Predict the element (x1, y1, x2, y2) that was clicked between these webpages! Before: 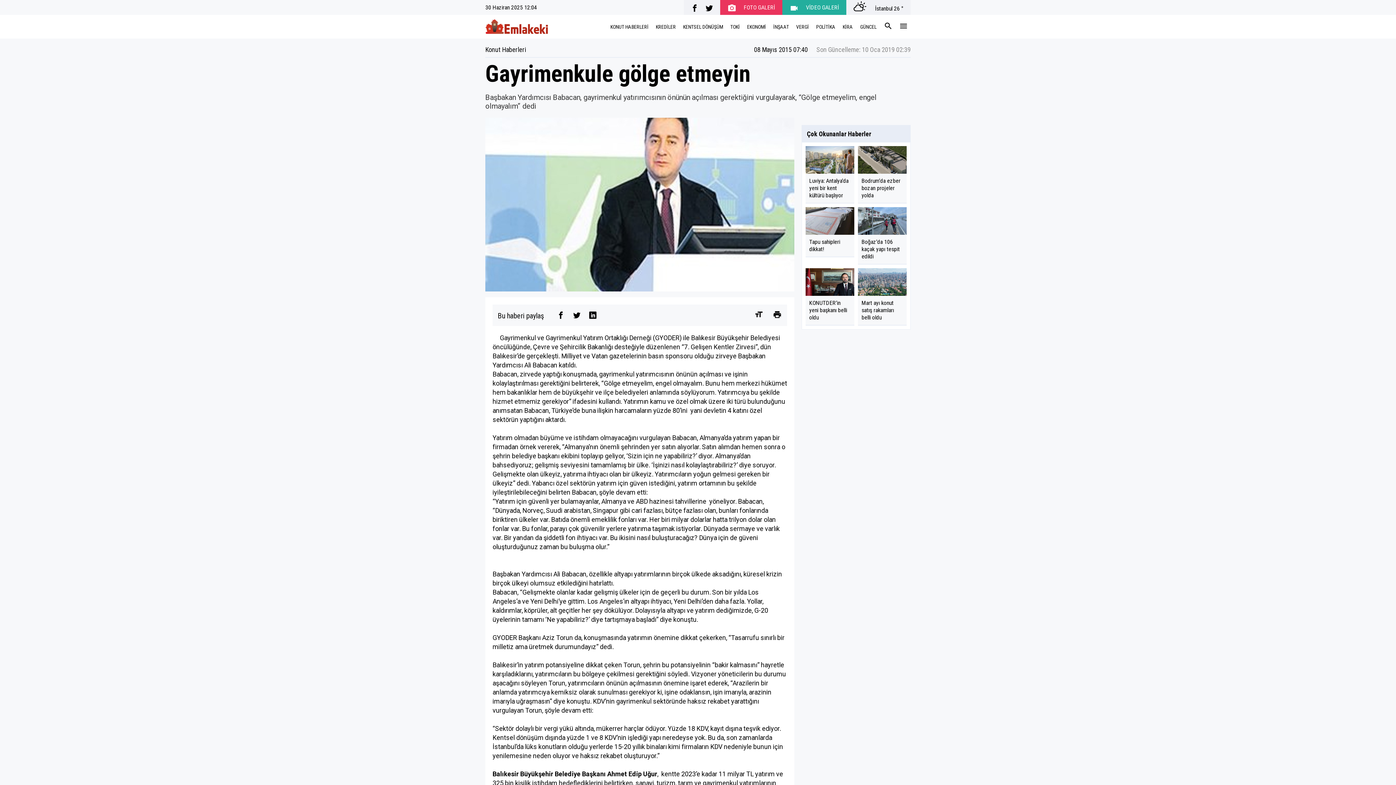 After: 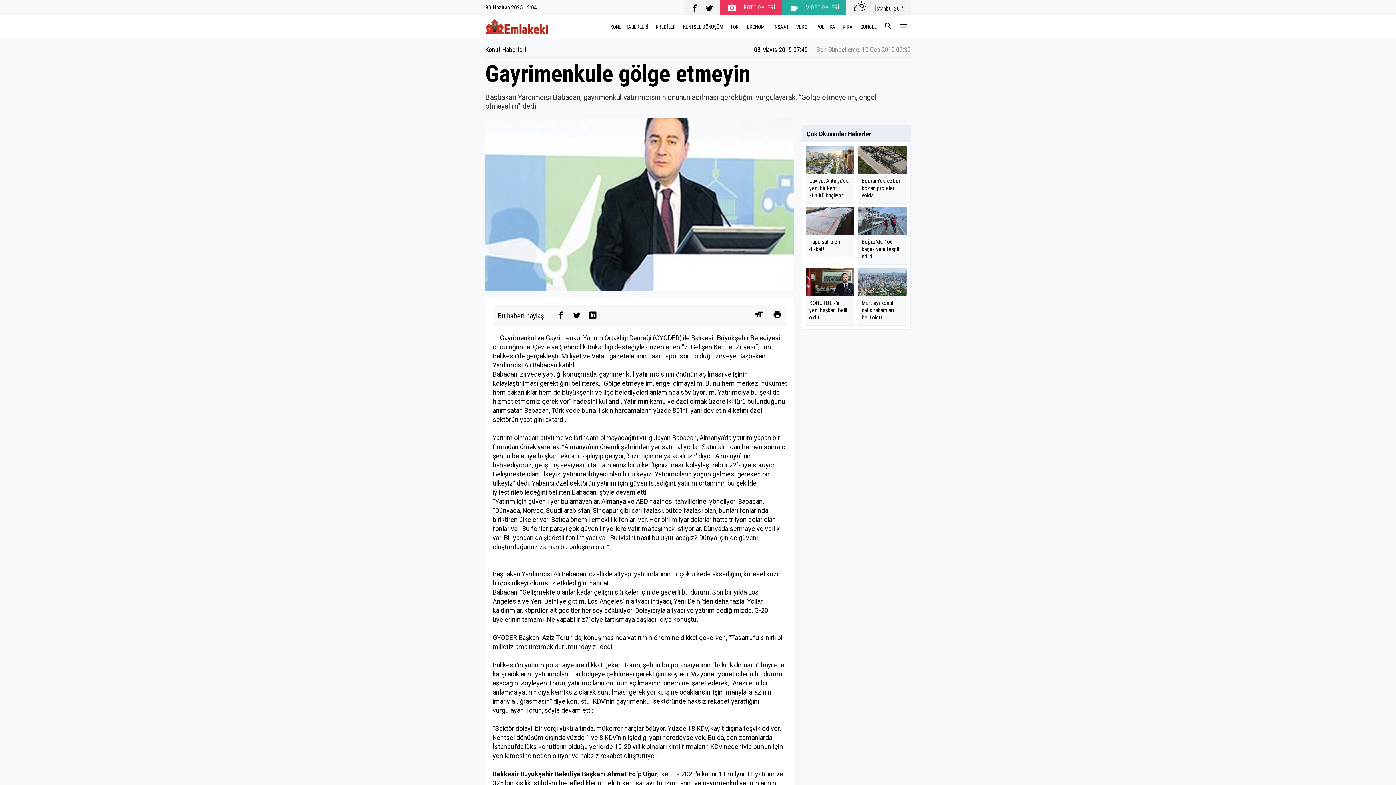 Action: bbox: (573, 311, 580, 320)